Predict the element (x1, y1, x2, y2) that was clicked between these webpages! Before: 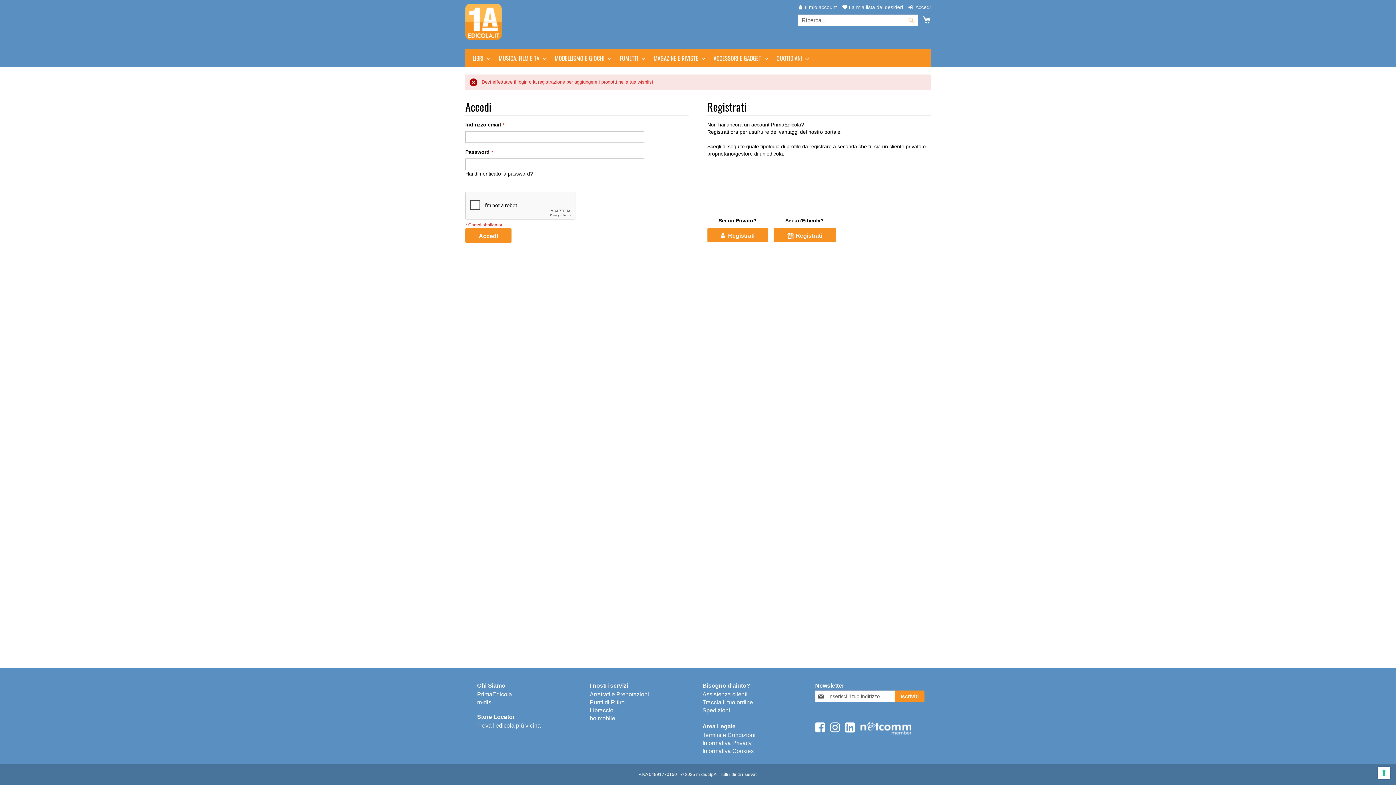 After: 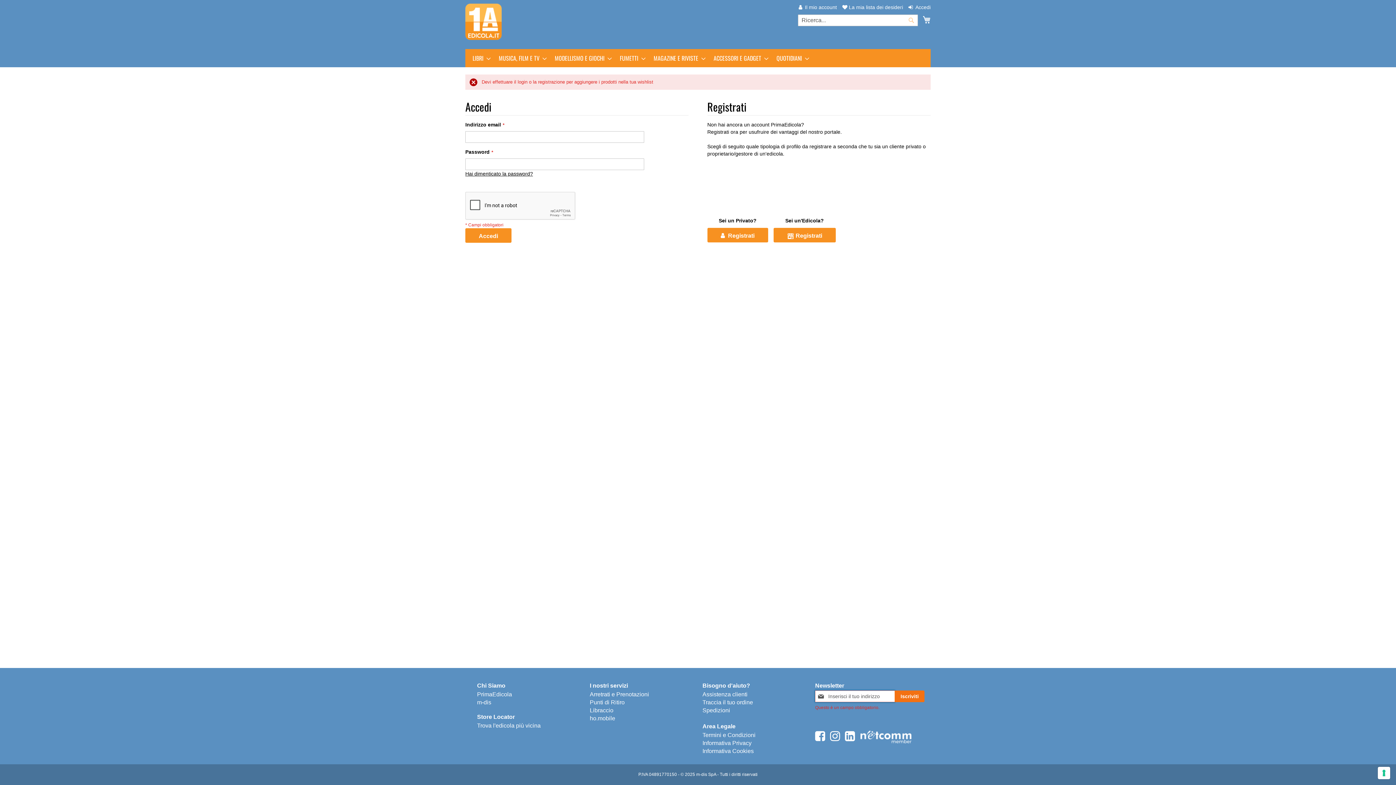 Action: bbox: (895, 690, 924, 702) label: Subscribe